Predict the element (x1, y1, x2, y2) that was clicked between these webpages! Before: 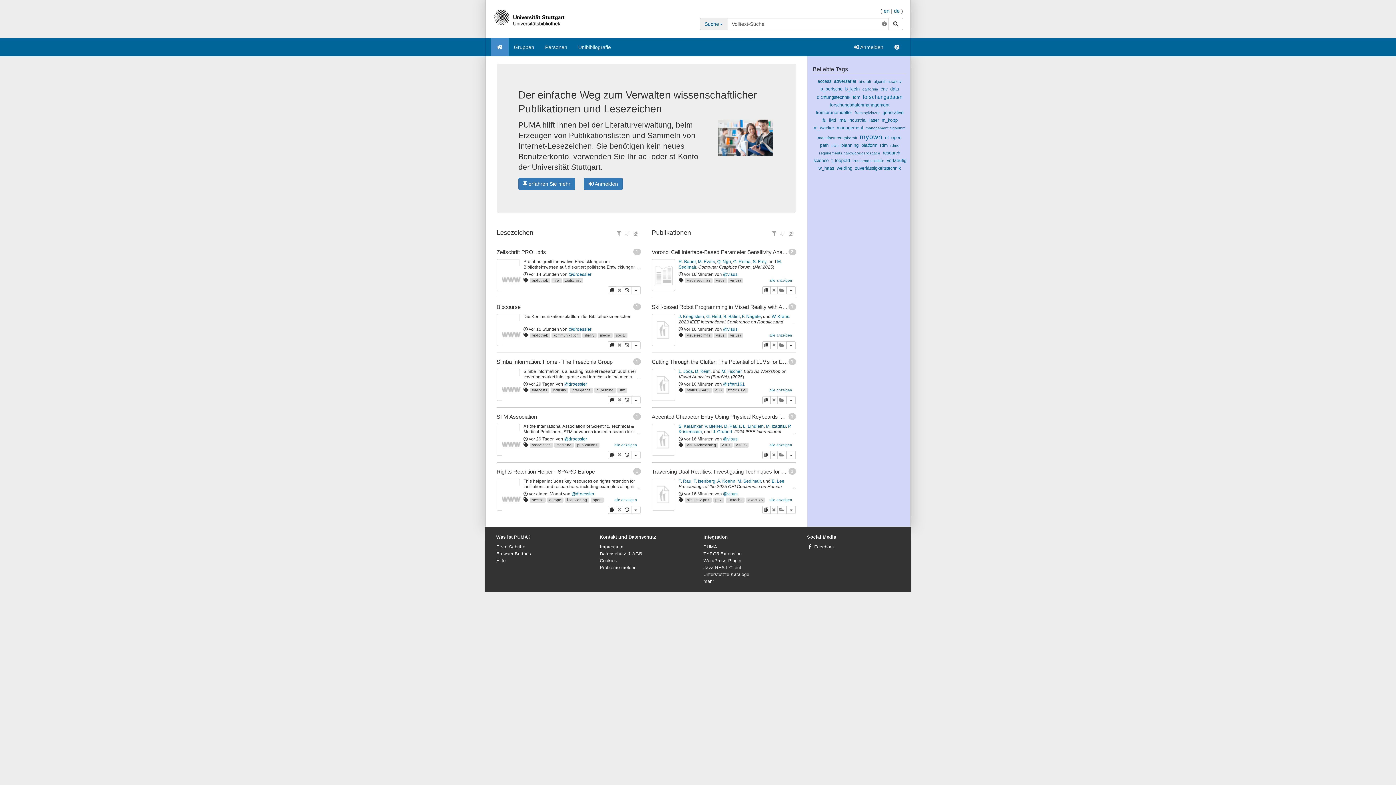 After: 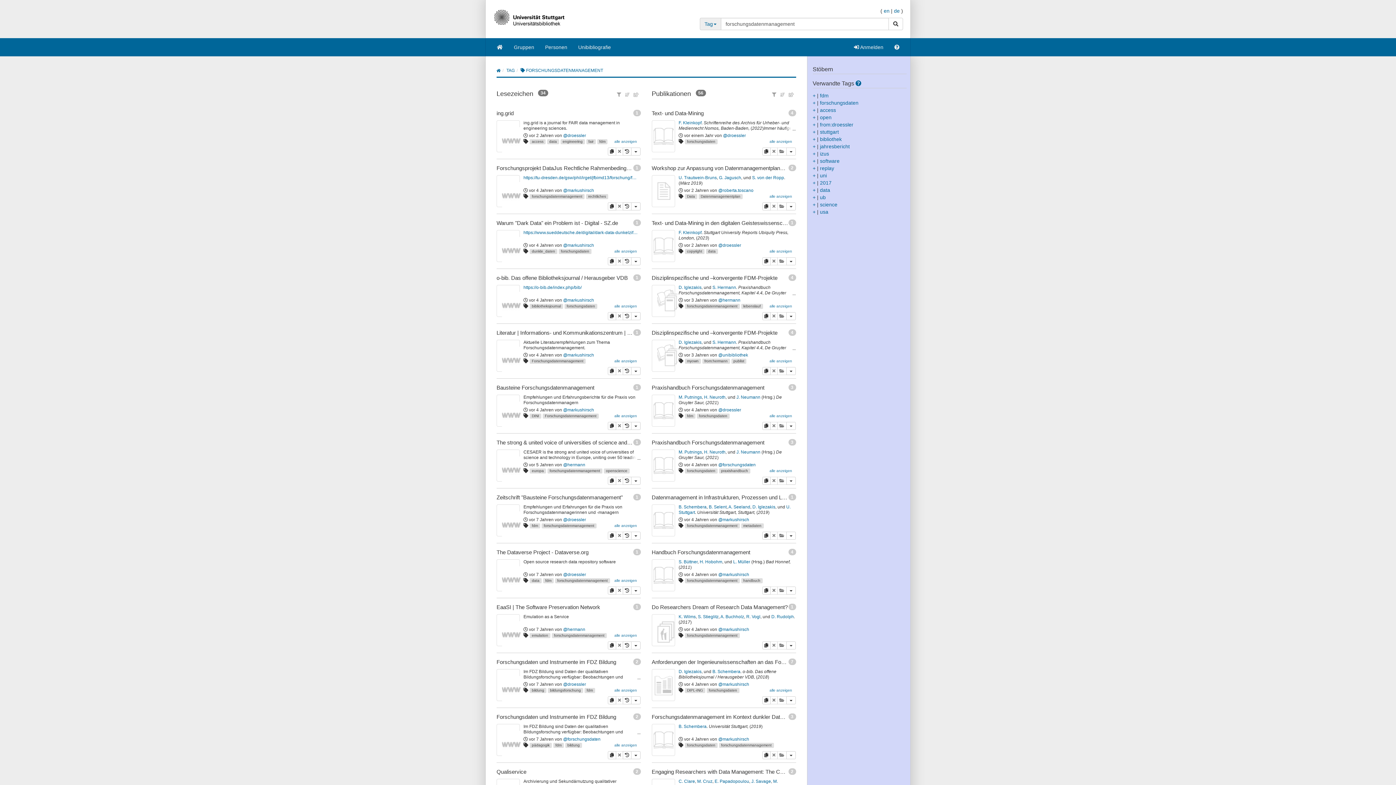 Action: label: forschungsdatenmanagement bbox: (830, 102, 889, 107)